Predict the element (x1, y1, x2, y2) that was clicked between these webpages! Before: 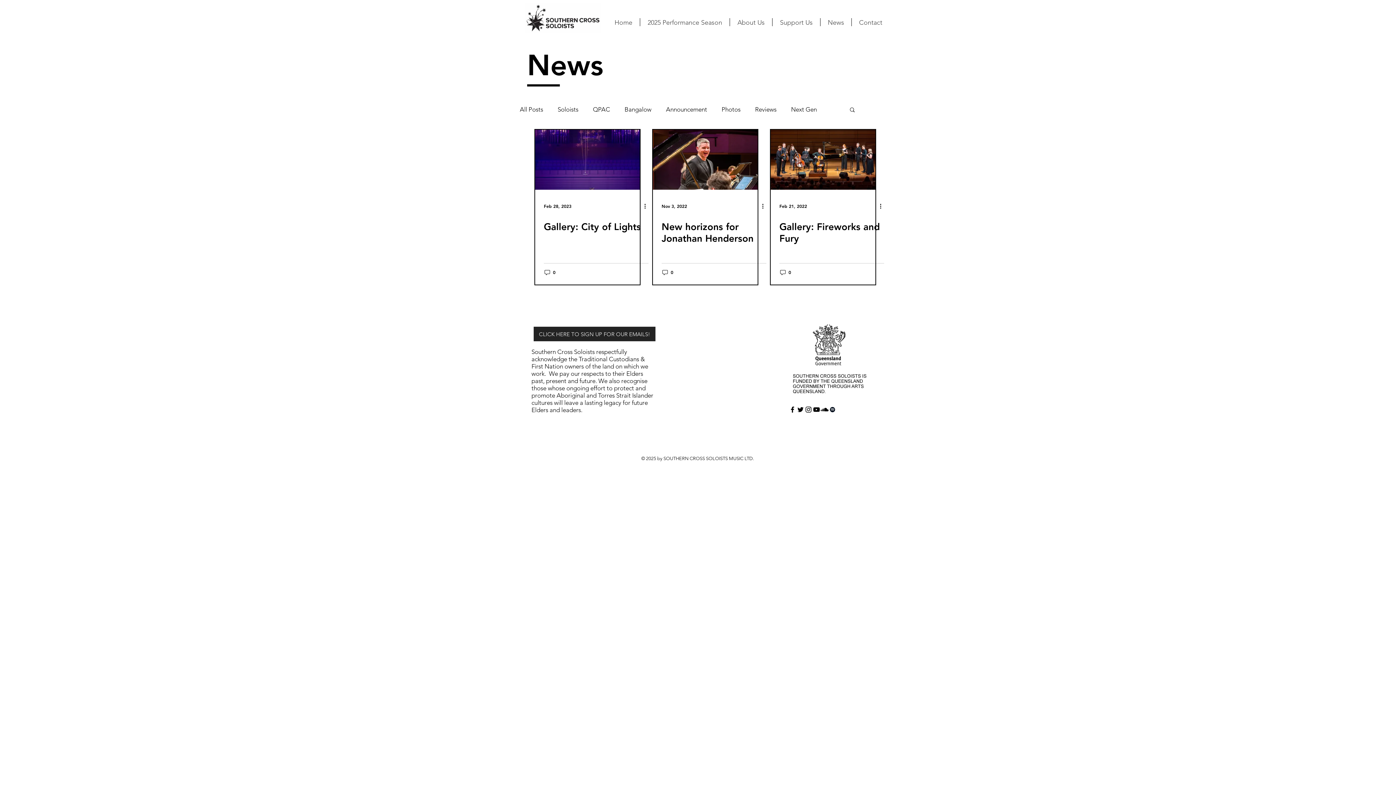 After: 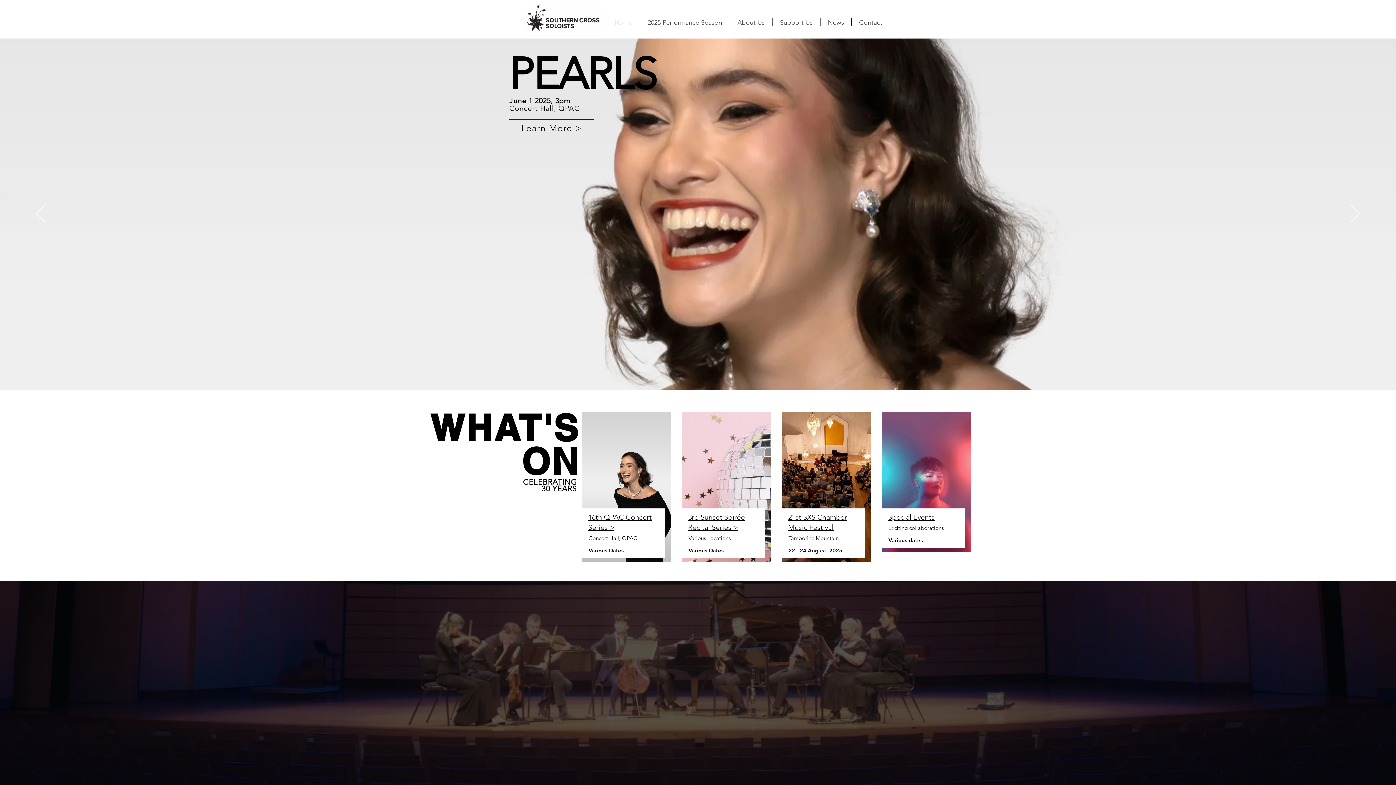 Action: bbox: (525, 3, 601, 33)